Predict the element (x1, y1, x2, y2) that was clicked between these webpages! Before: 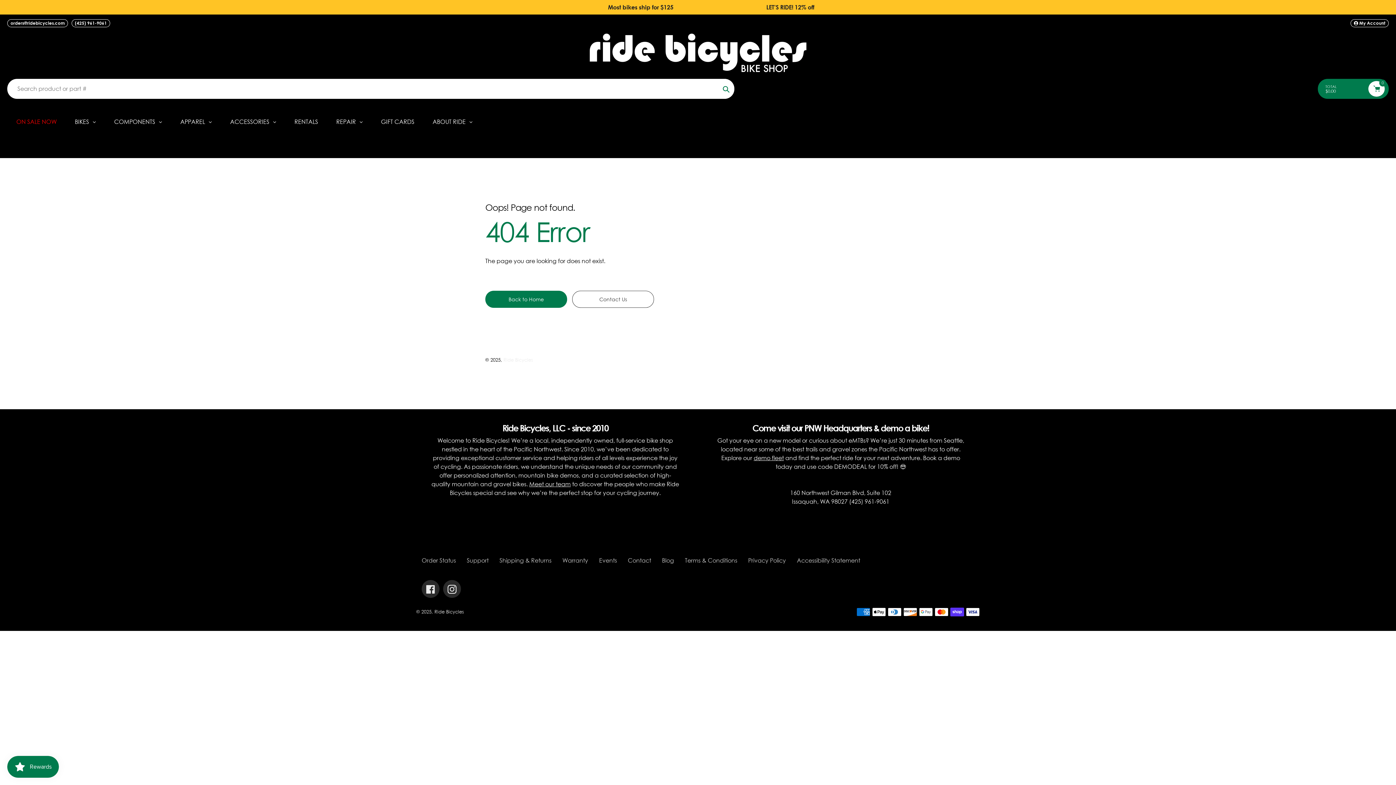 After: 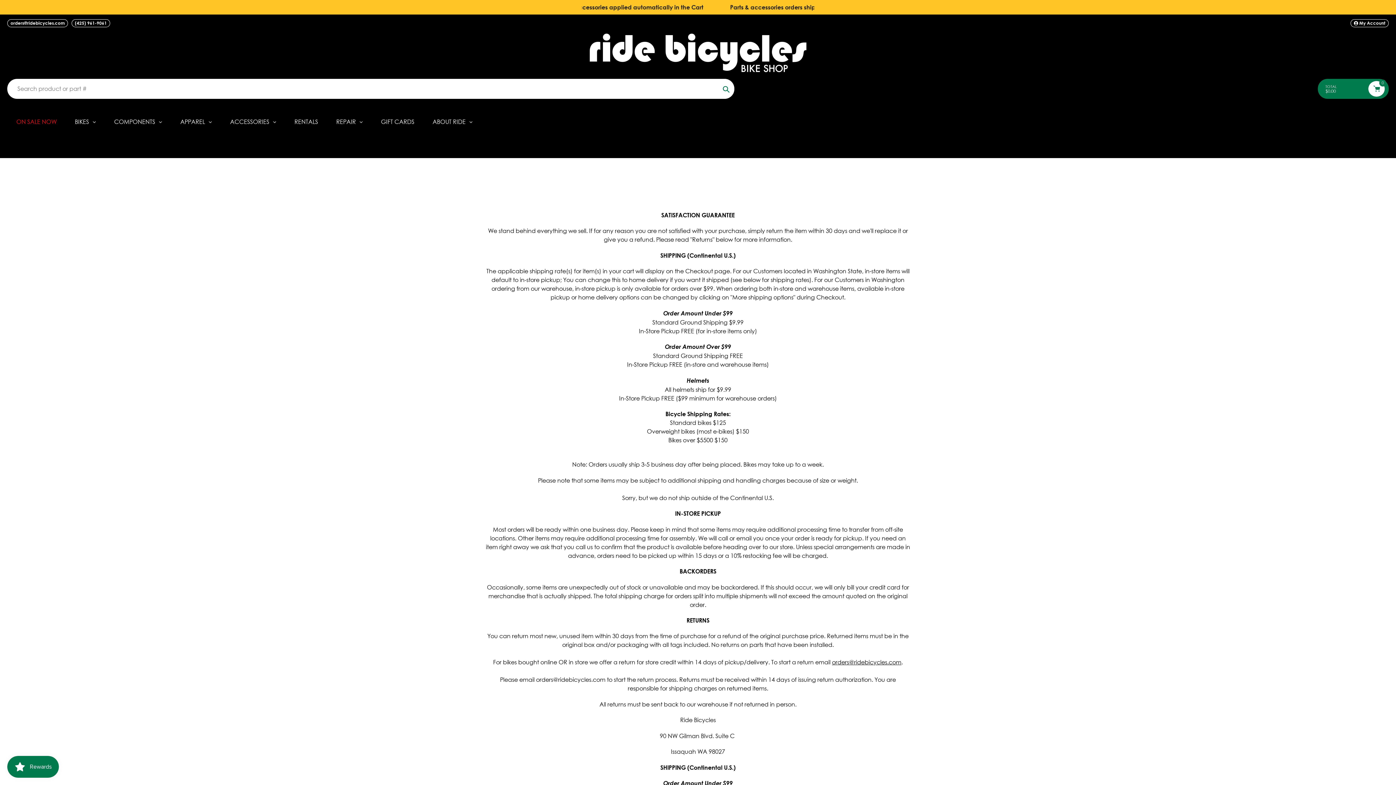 Action: bbox: (421, 557, 456, 564) label: Order Status